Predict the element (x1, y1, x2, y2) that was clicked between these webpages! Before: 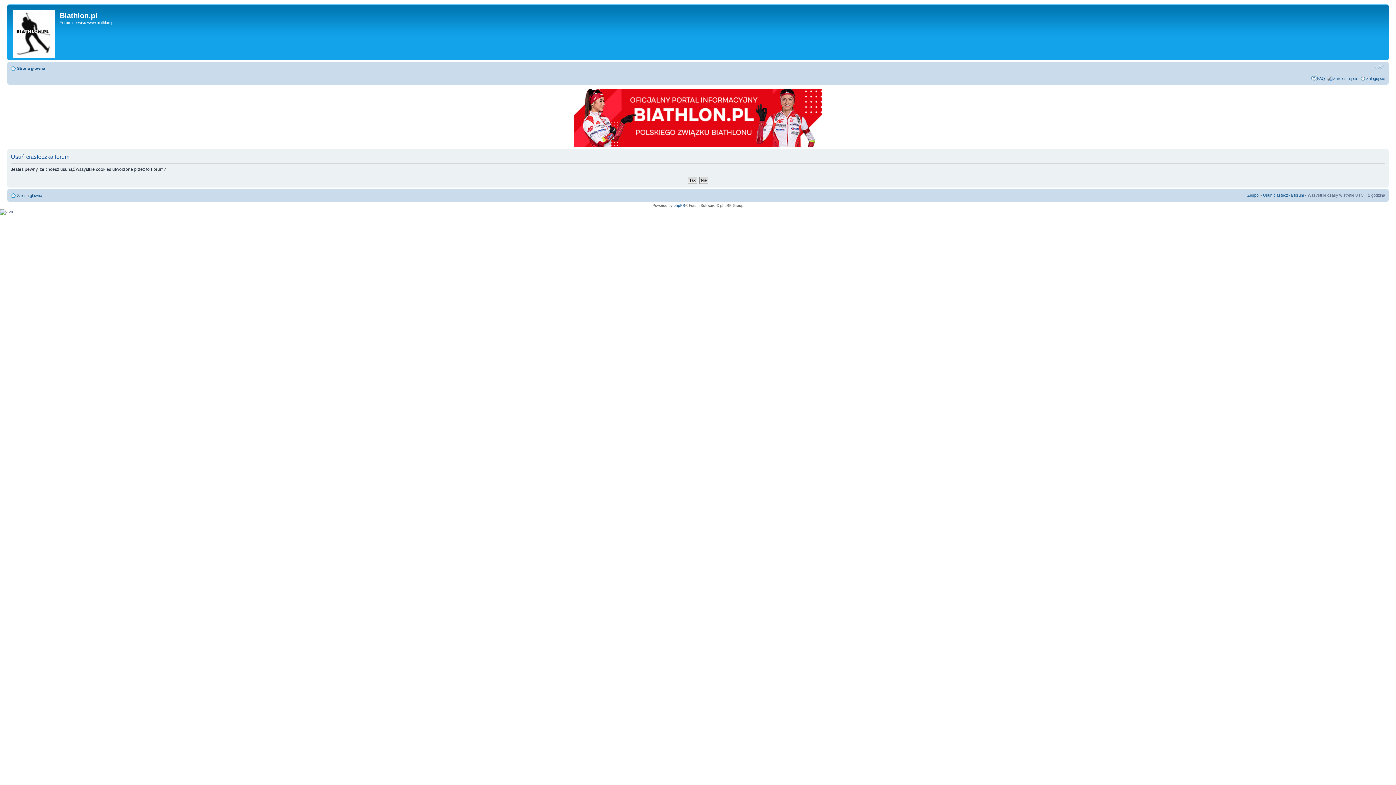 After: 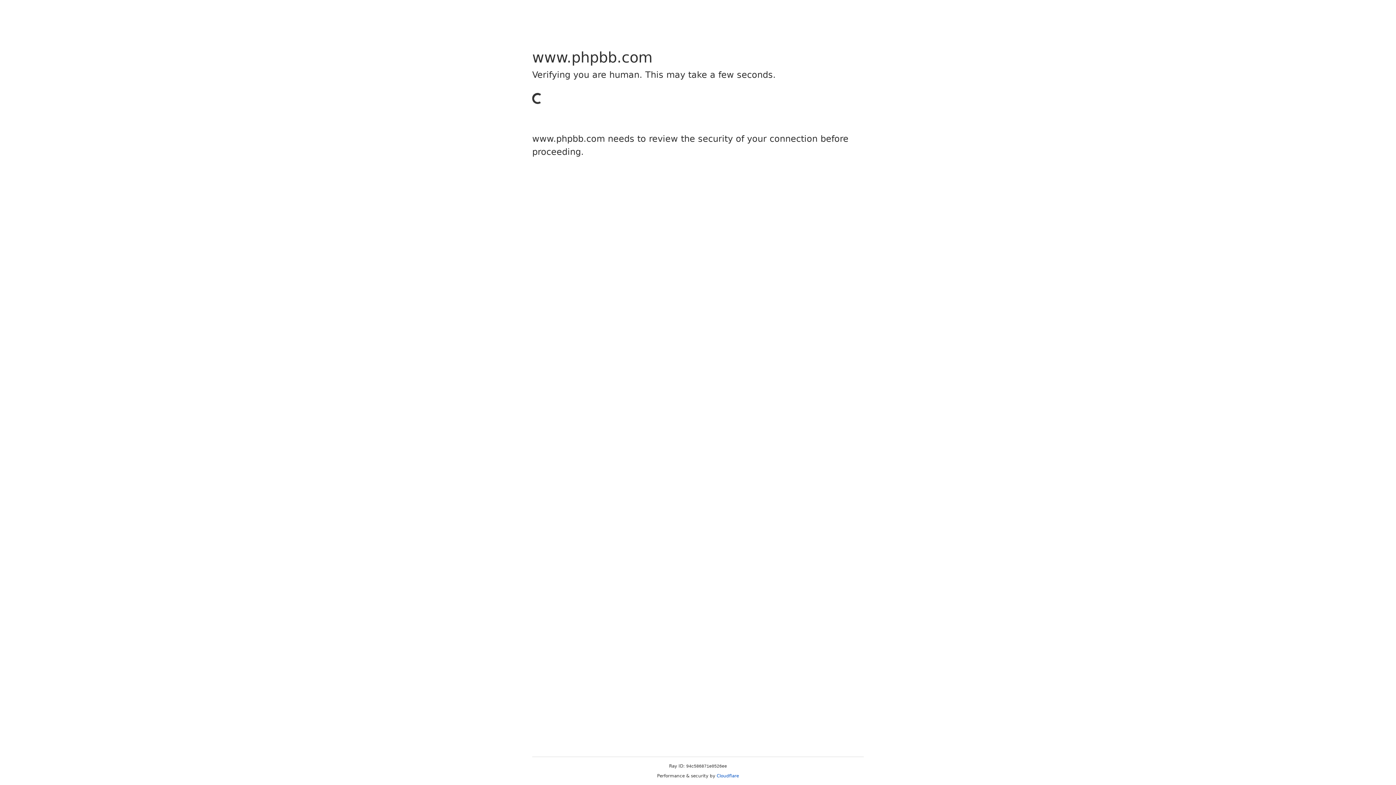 Action: label: phpBB bbox: (673, 203, 685, 207)